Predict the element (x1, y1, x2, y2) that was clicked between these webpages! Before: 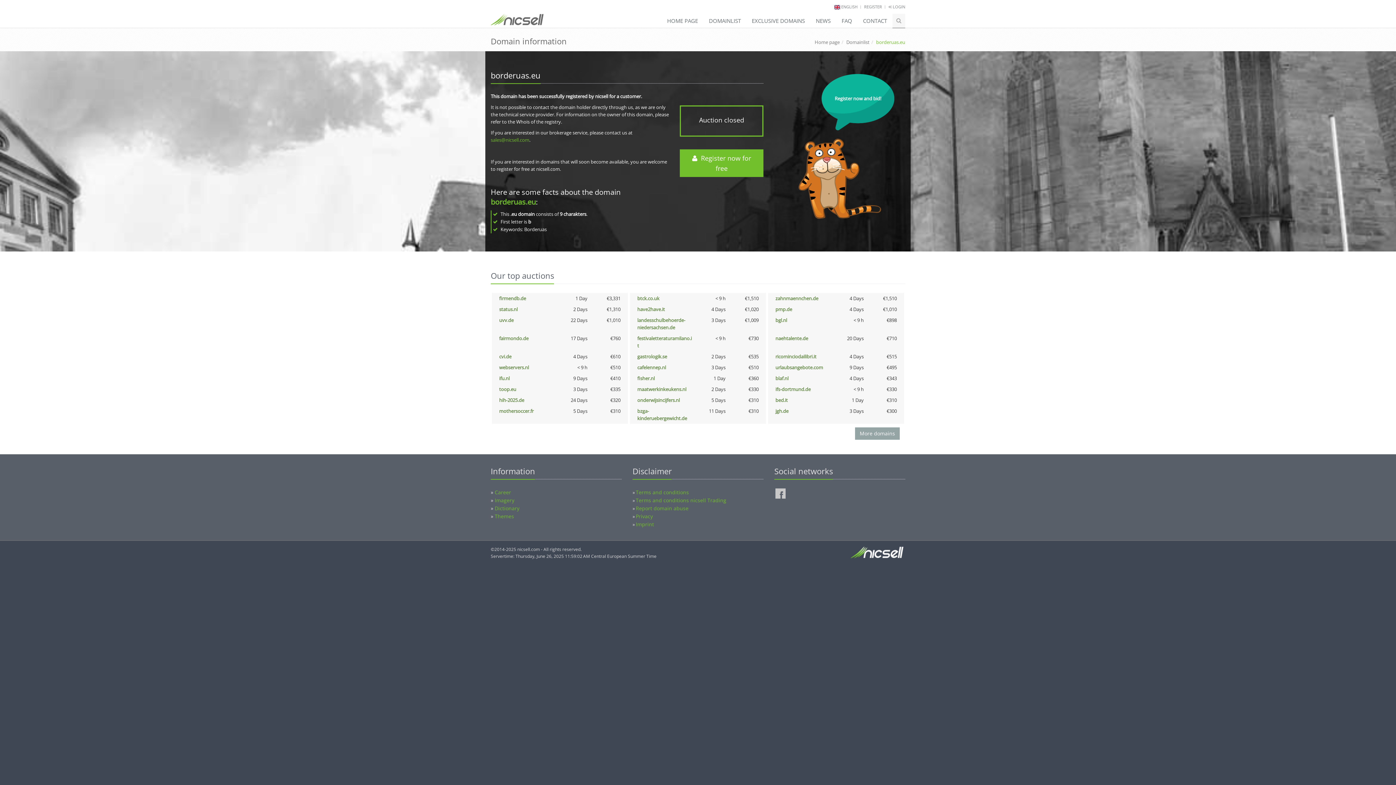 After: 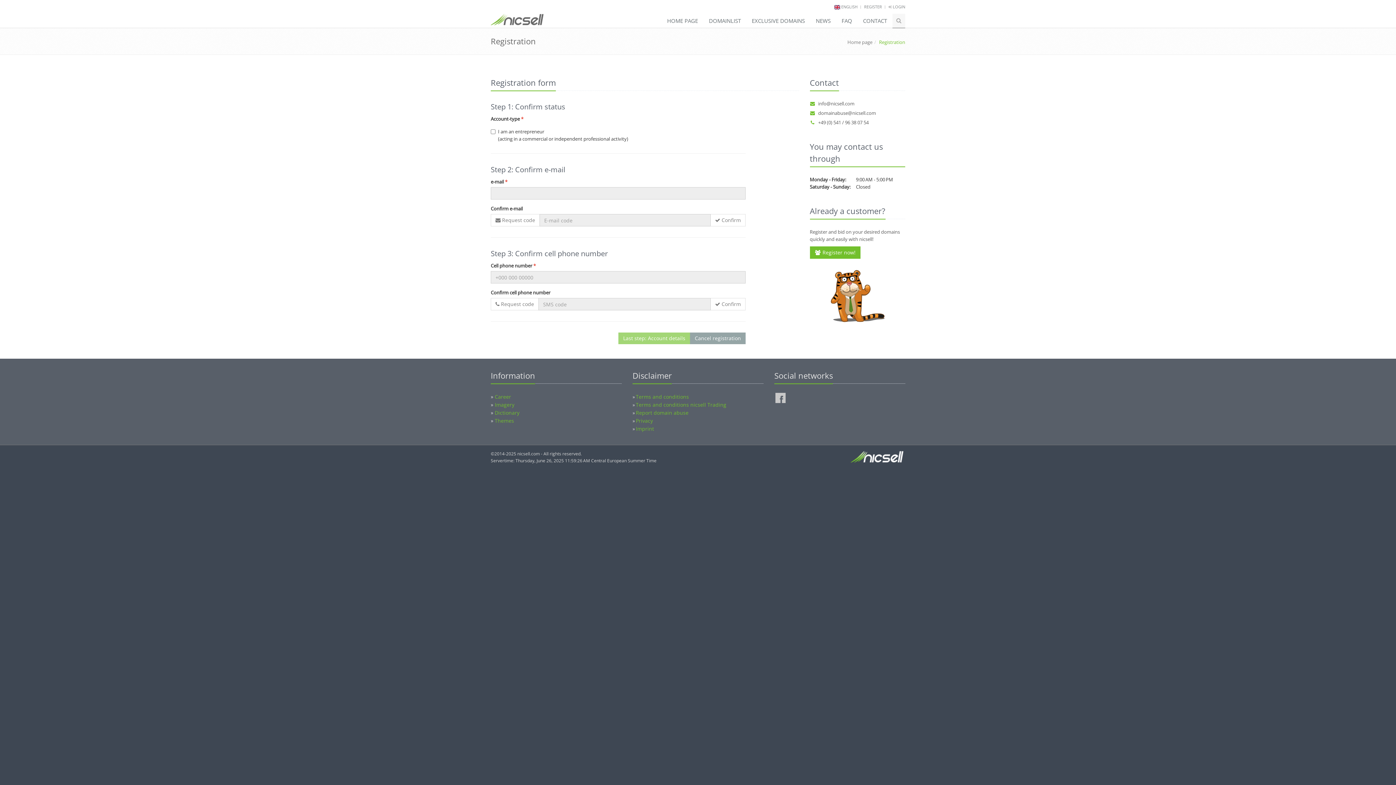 Action: label: REGISTER bbox: (864, 4, 882, 9)